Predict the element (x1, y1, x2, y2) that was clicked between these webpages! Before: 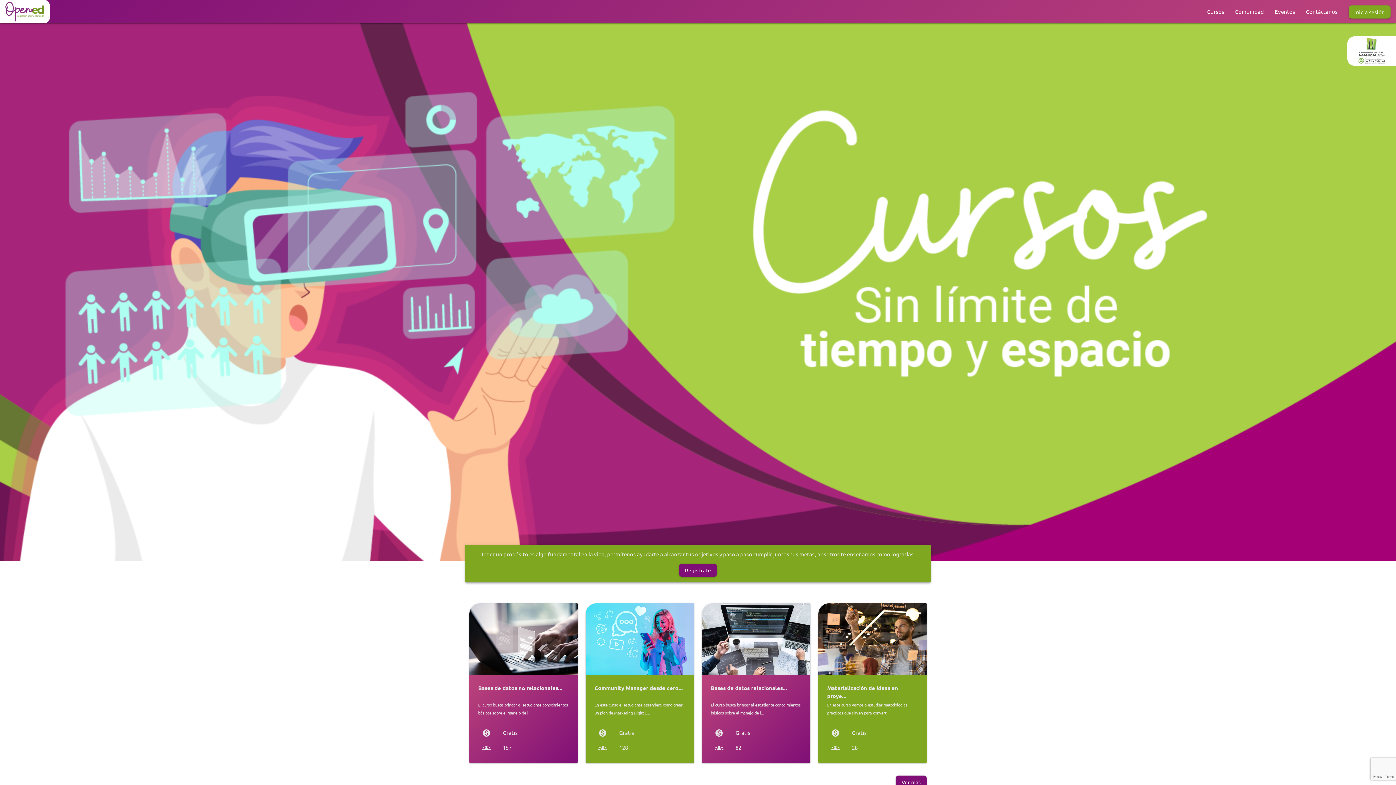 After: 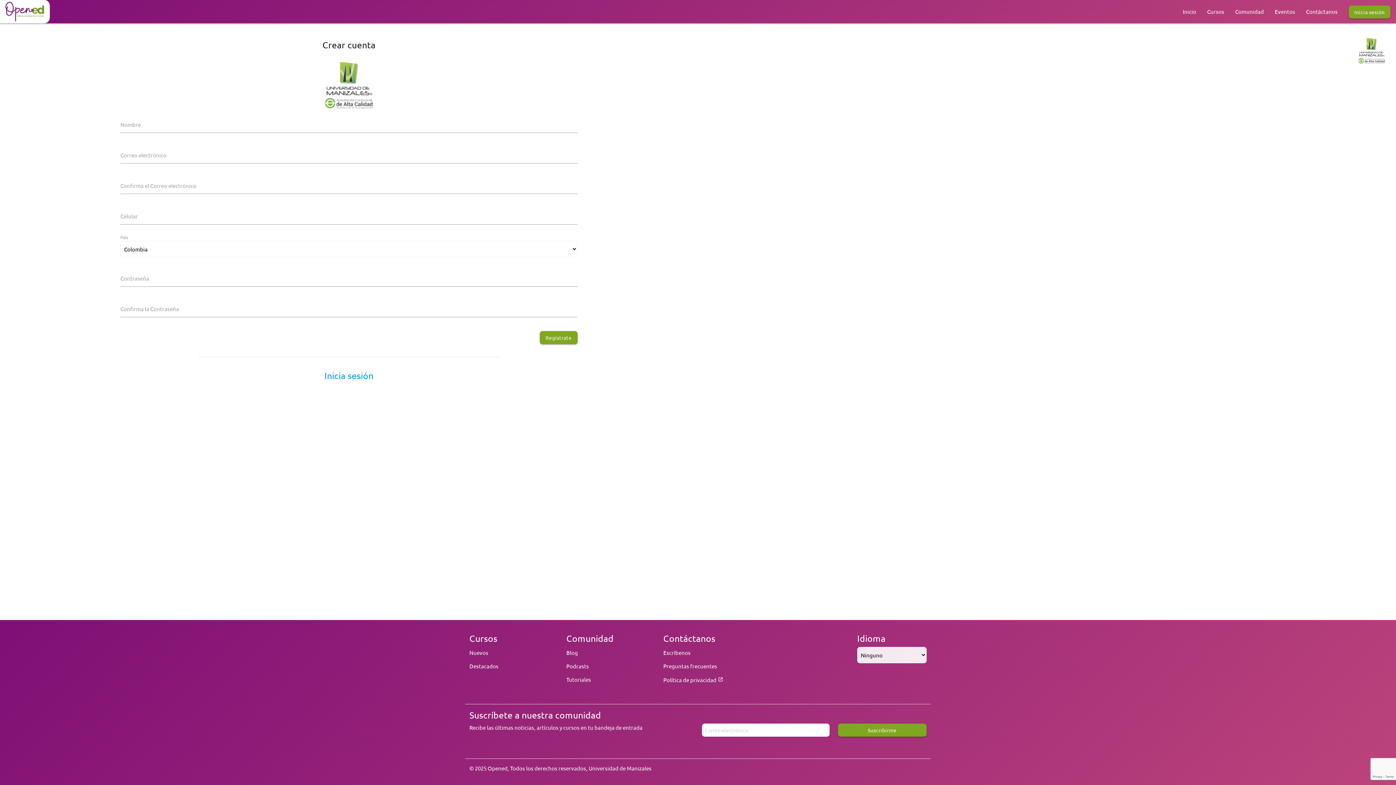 Action: bbox: (679, 564, 717, 577) label: Regístrate